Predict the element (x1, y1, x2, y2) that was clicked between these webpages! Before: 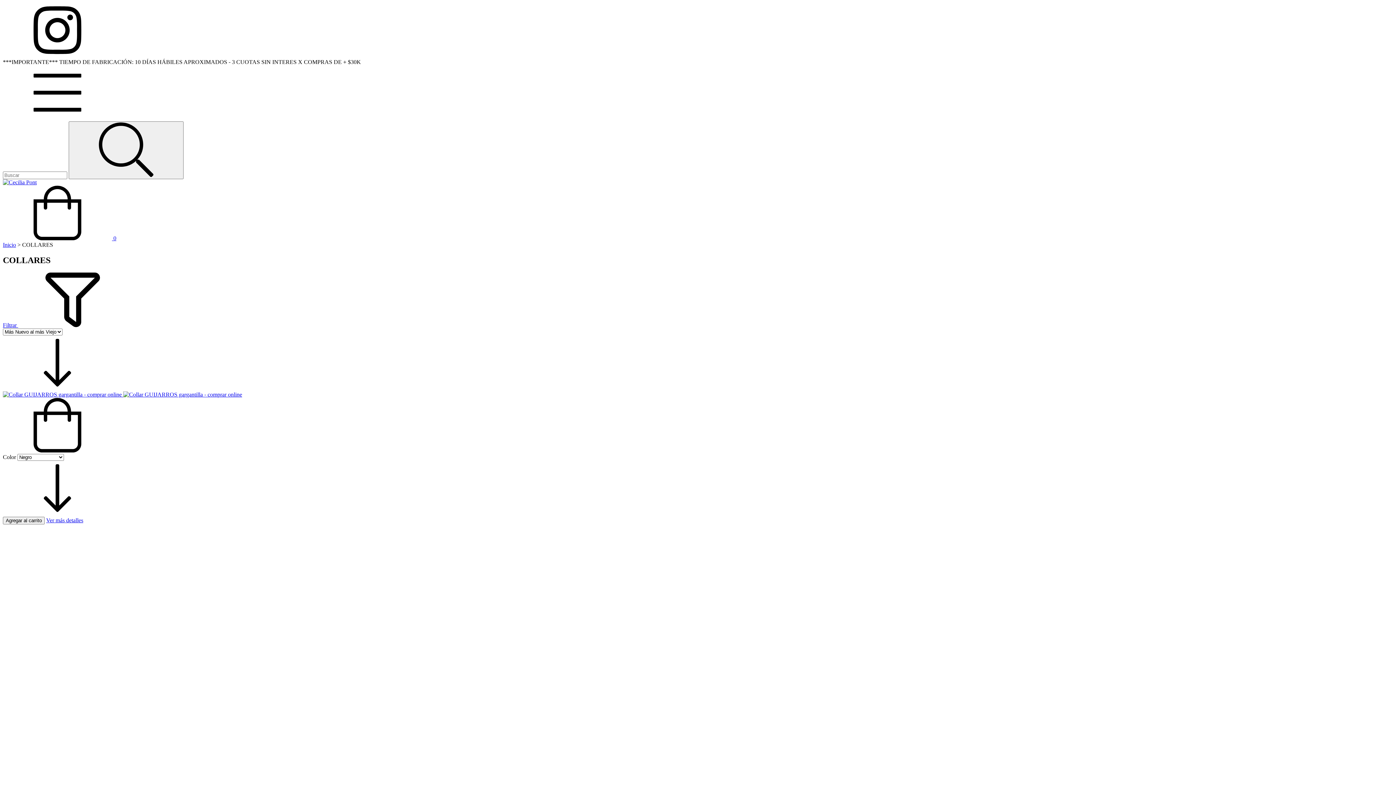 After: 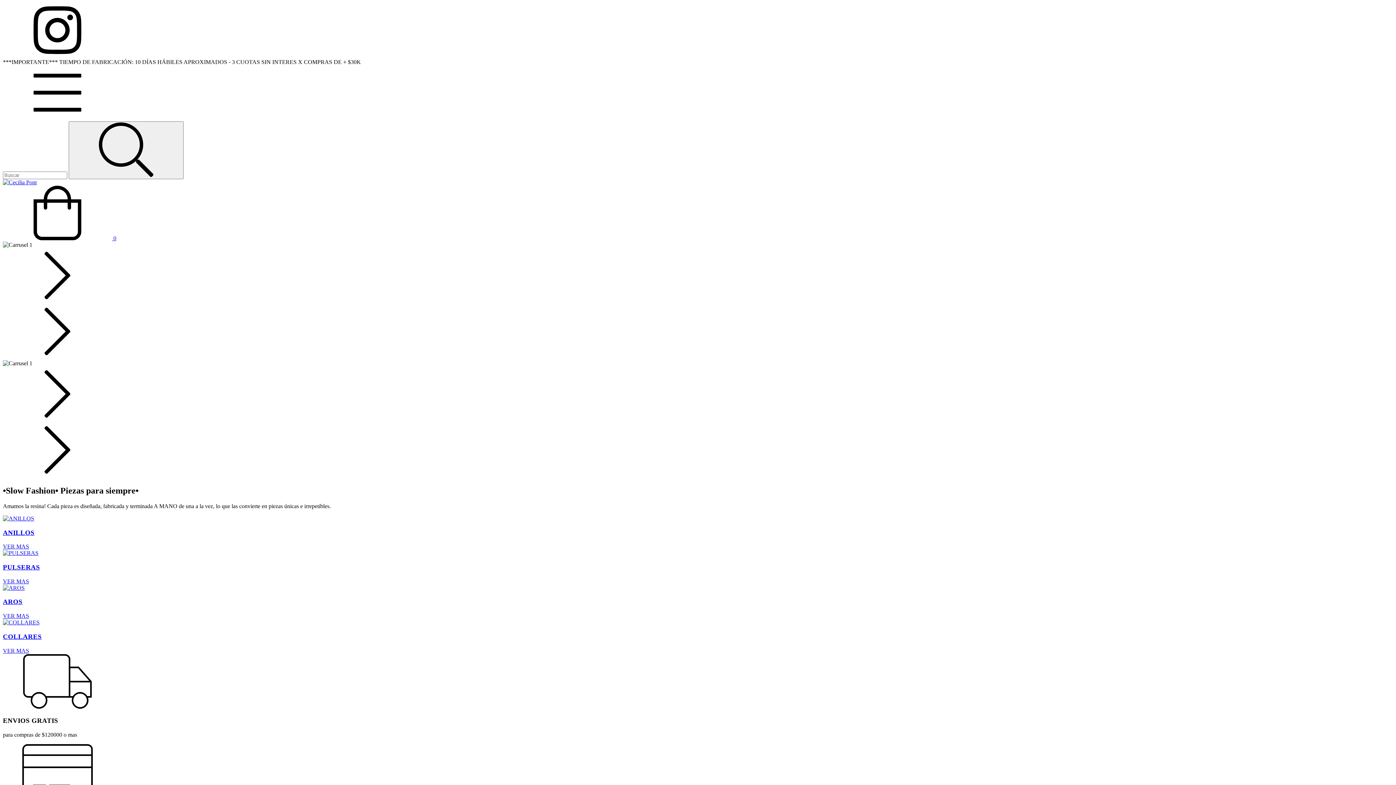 Action: bbox: (2, 179, 36, 185)